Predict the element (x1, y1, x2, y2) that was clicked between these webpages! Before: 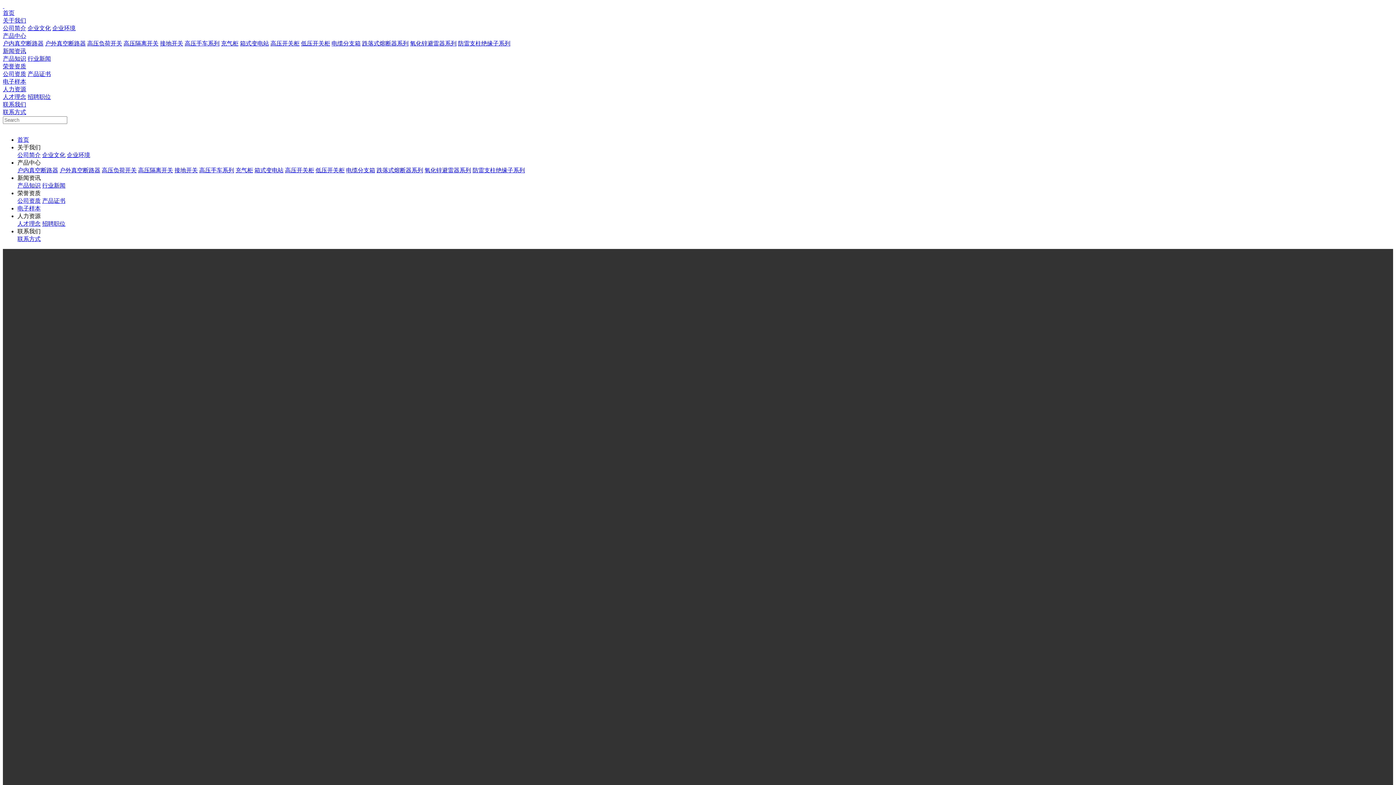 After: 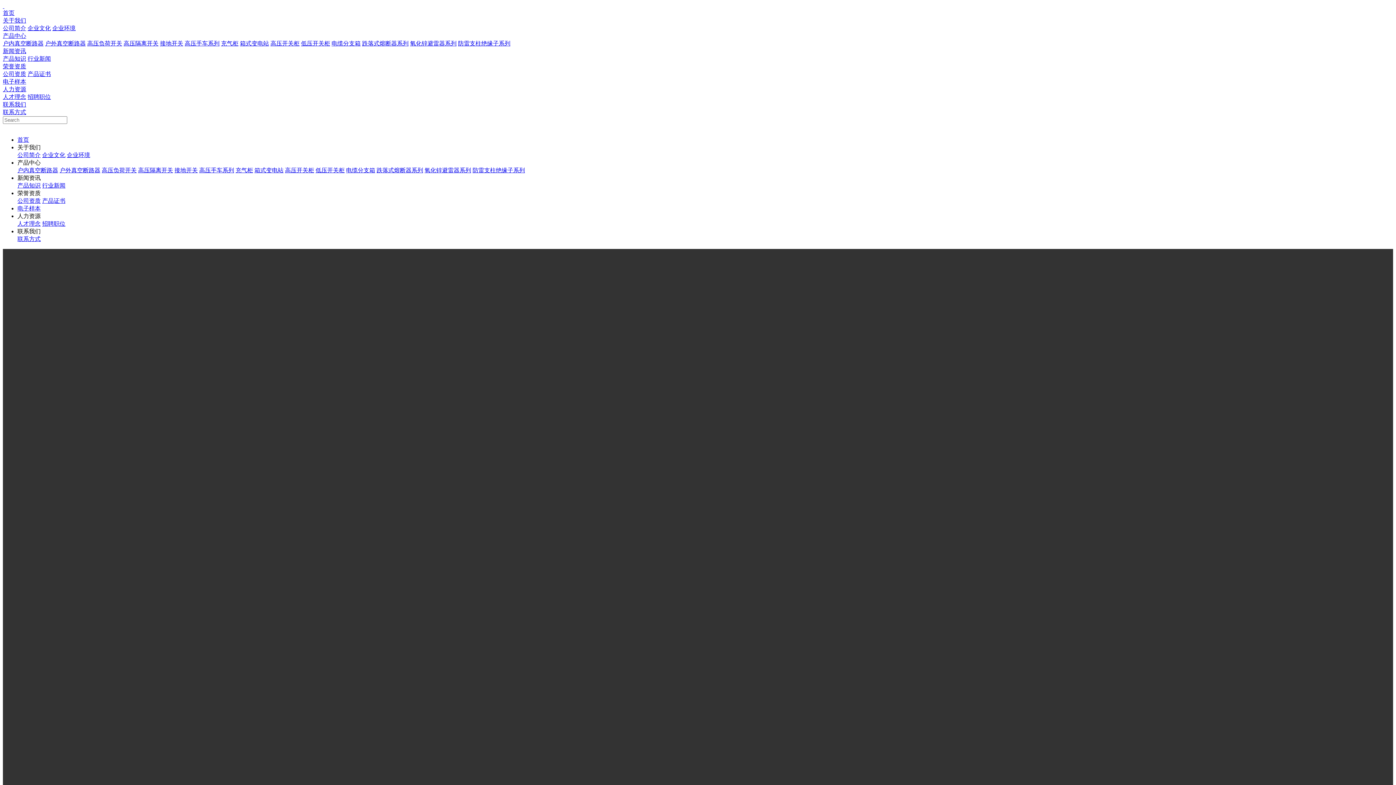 Action: bbox: (27, 25, 50, 31) label: 企业文化